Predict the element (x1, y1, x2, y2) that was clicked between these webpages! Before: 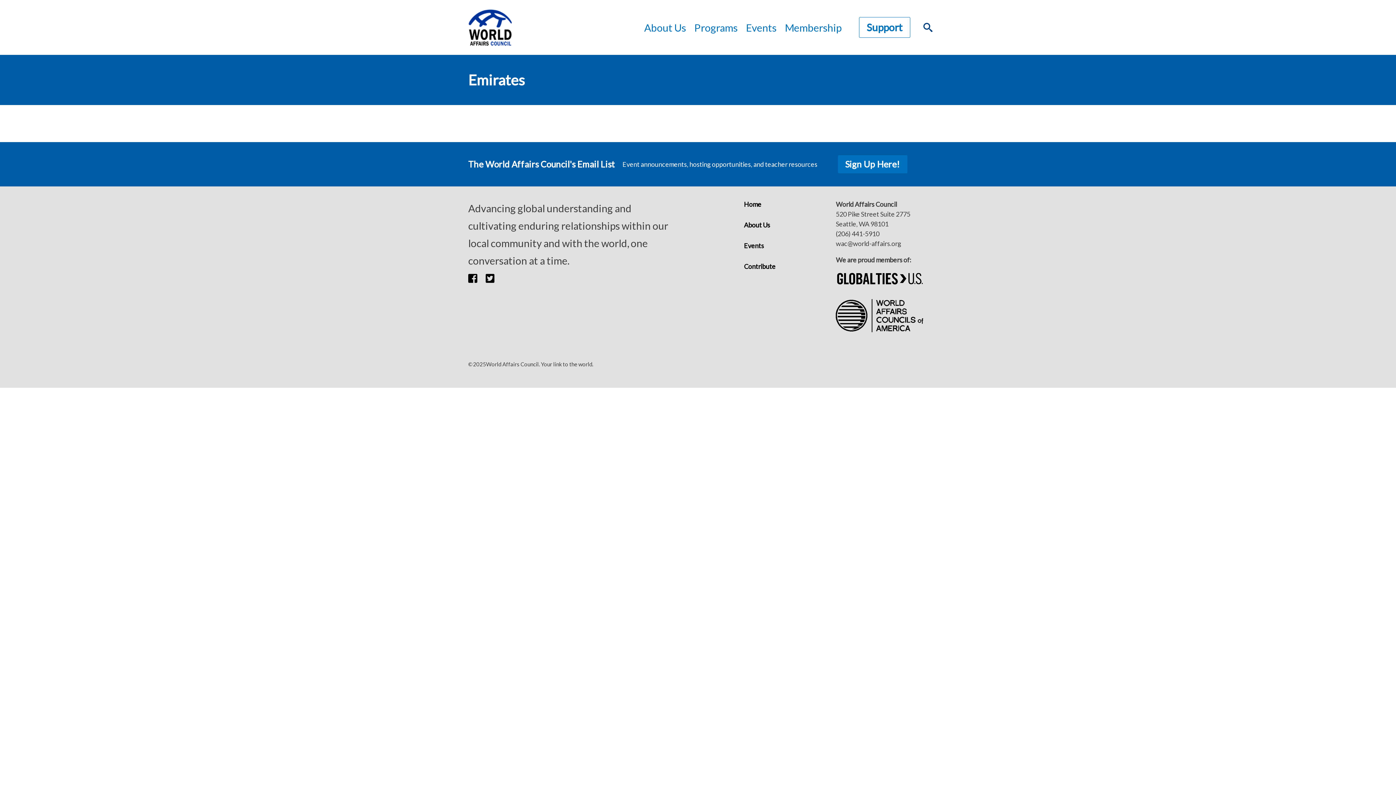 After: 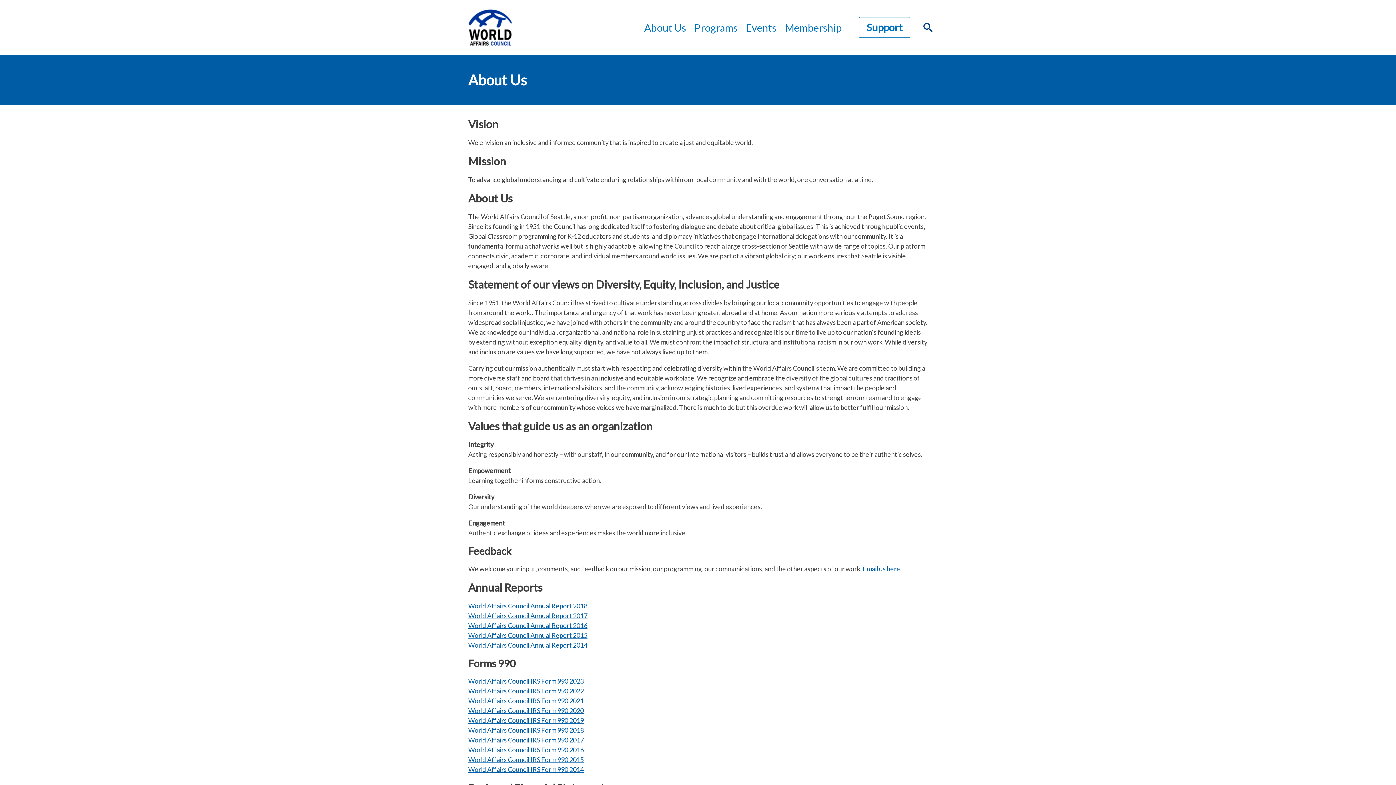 Action: label: About Us bbox: (744, 221, 770, 229)